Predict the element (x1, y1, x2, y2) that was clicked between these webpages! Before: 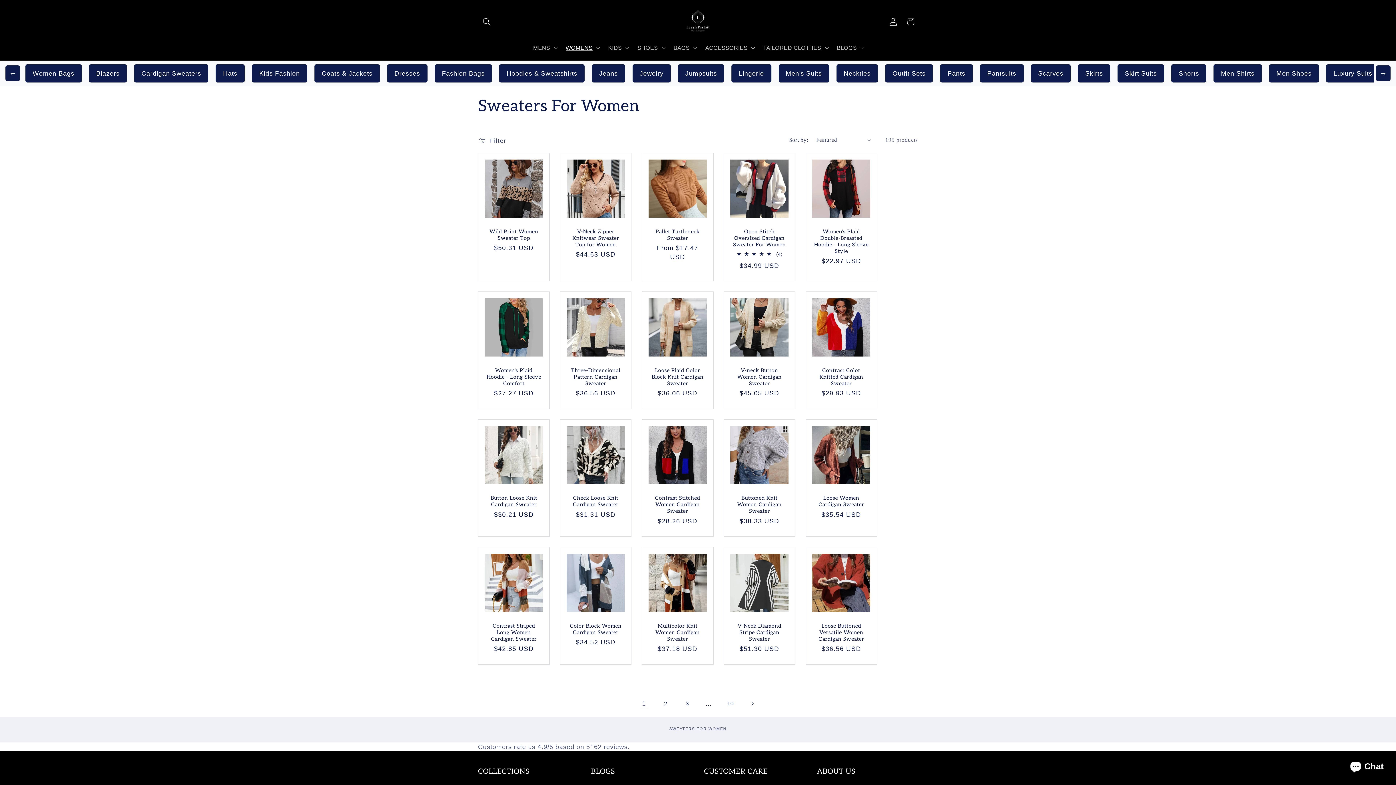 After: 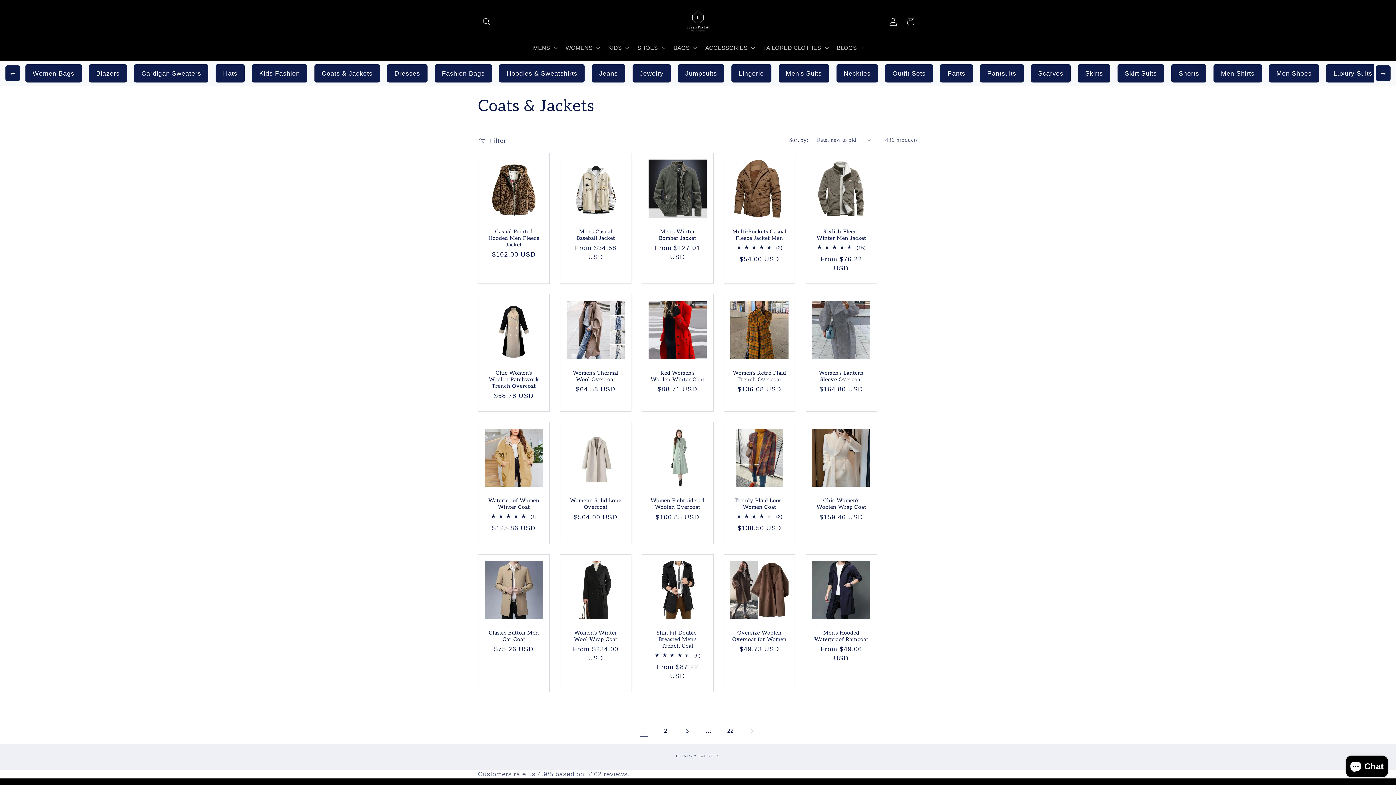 Action: bbox: (314, 64, 379, 82) label: Coats & Jackets